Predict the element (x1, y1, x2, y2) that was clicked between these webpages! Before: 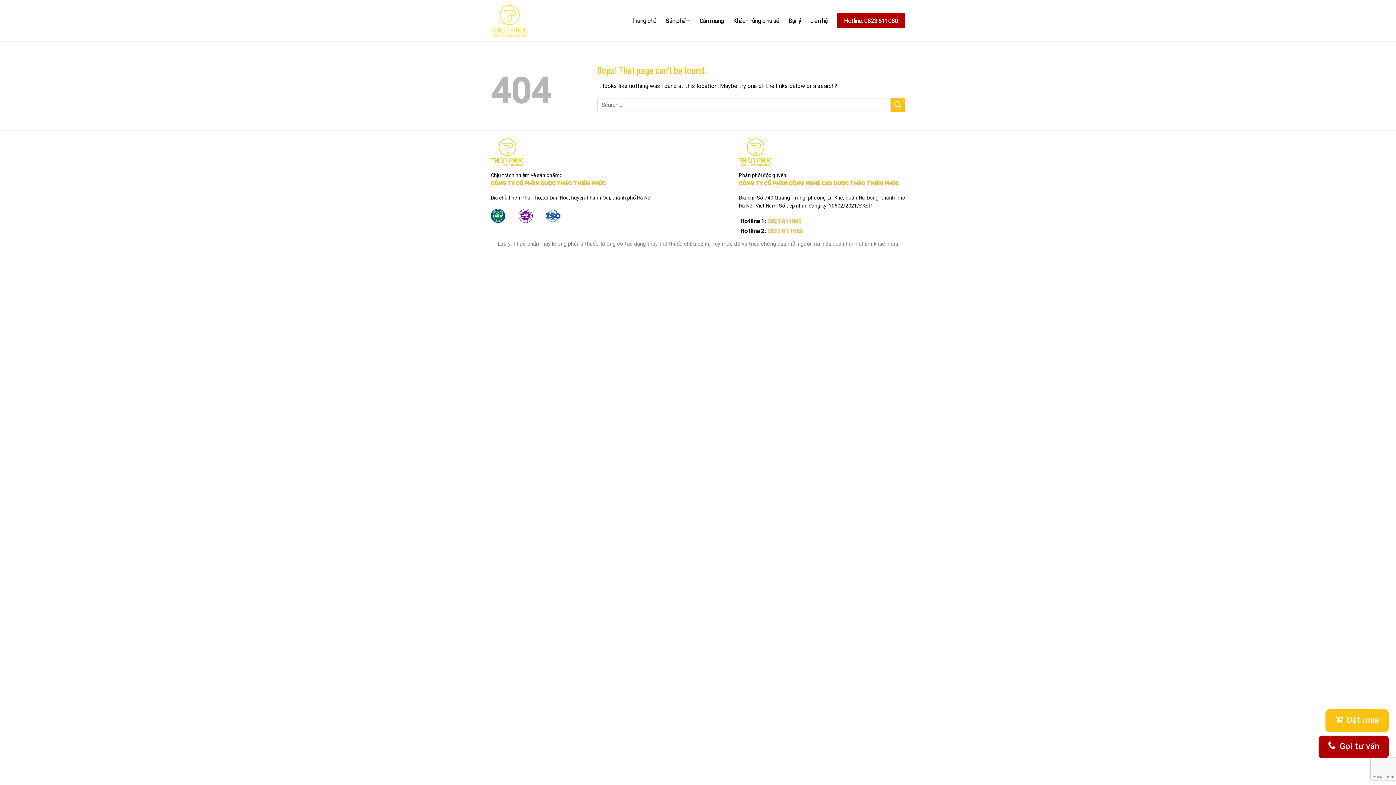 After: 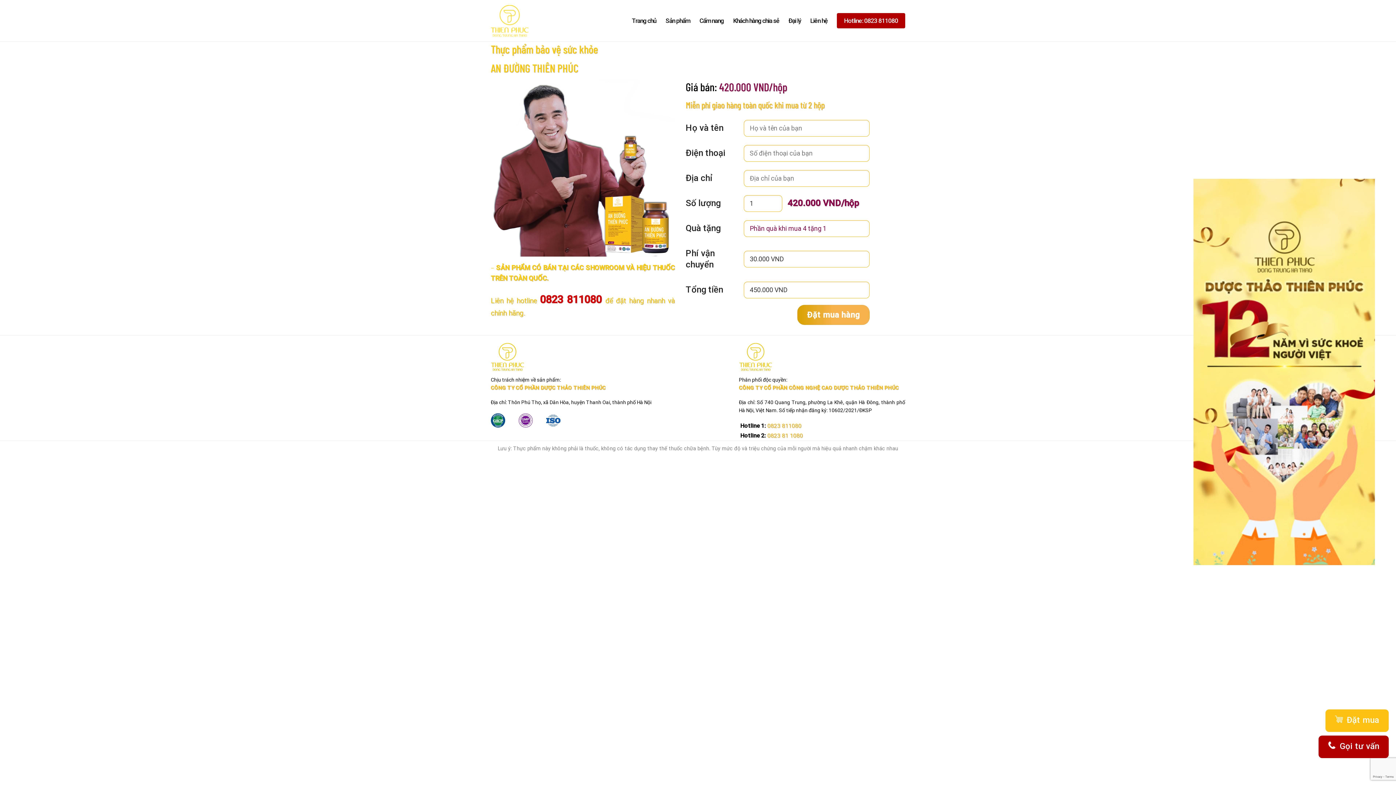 Action: bbox: (1335, 715, 1379, 726) label: Đặt mua